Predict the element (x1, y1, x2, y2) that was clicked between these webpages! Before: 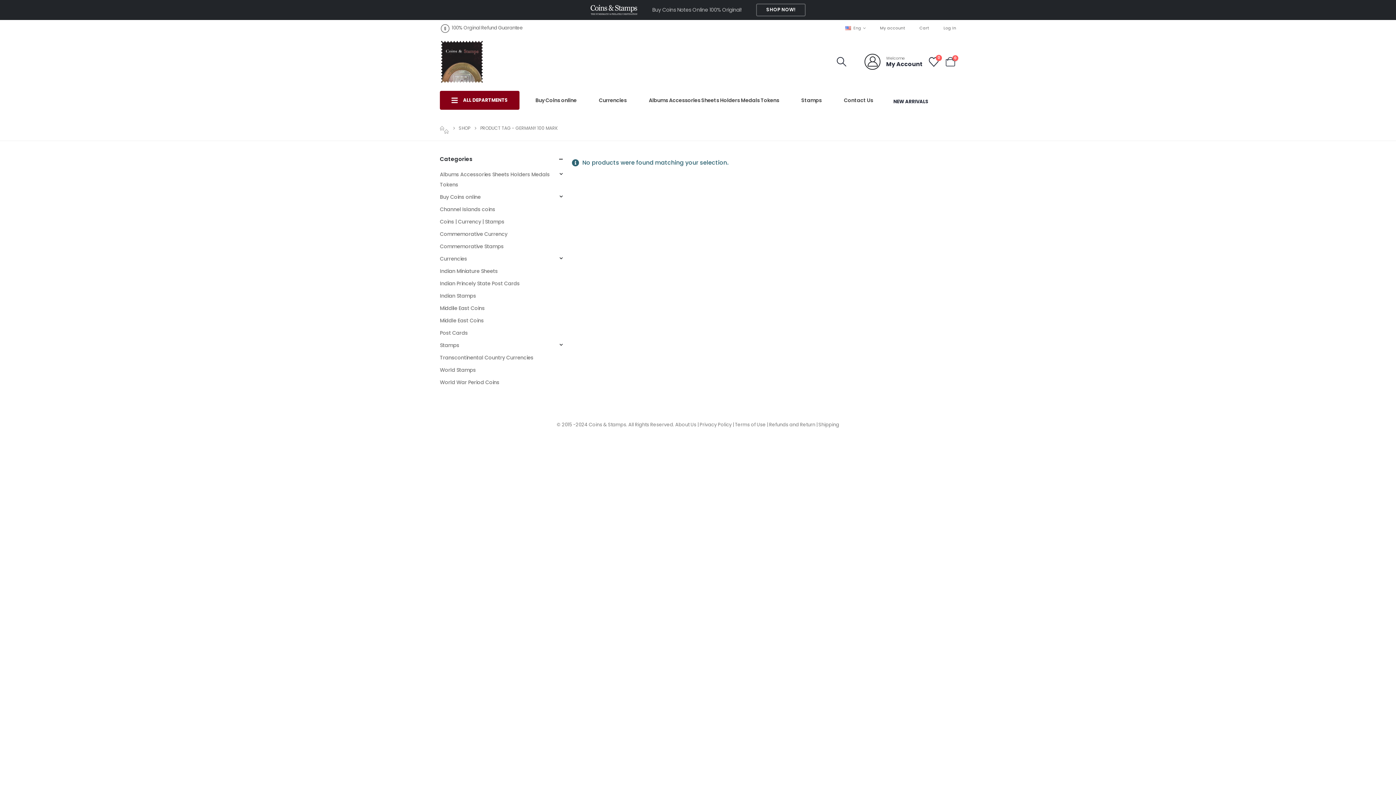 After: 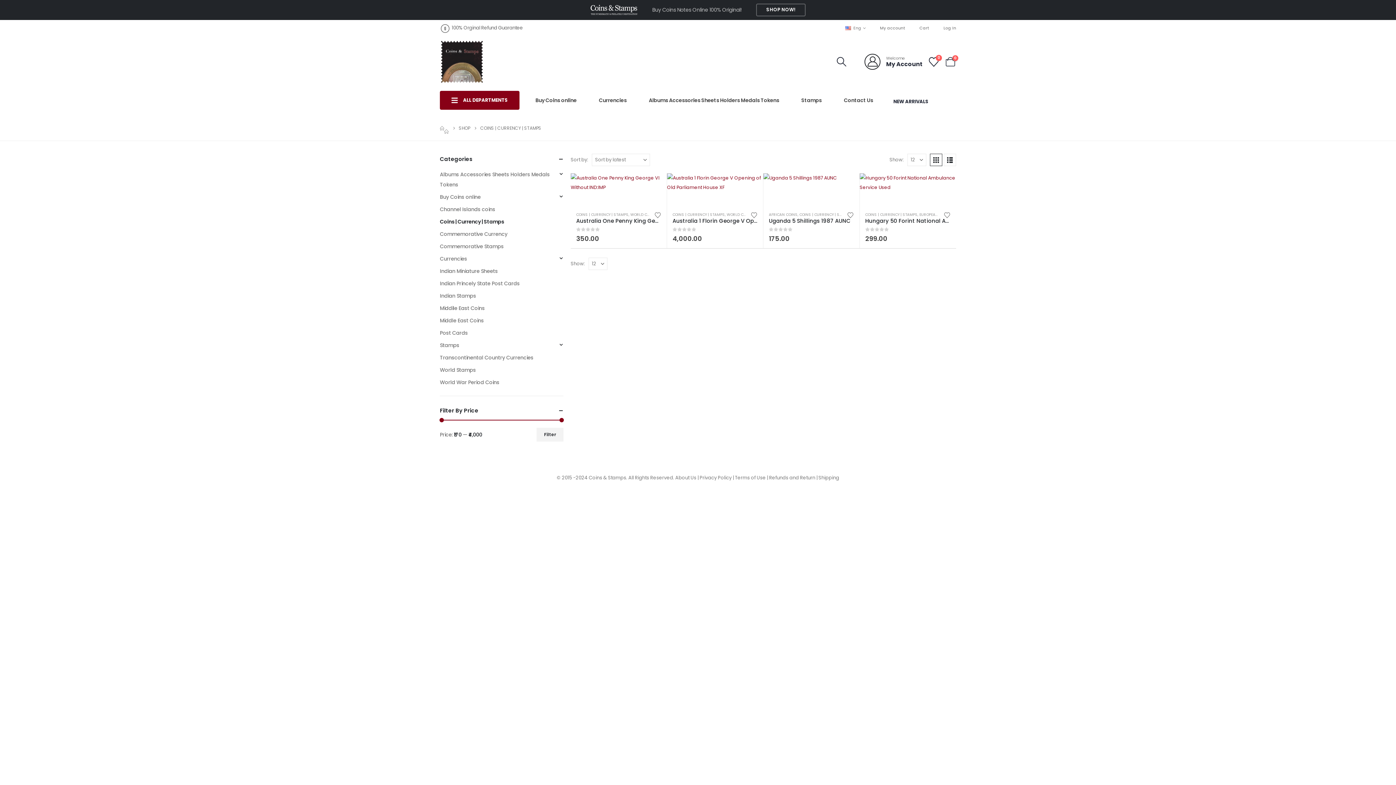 Action: label: Coins | Currency | Stamps bbox: (440, 215, 504, 227)